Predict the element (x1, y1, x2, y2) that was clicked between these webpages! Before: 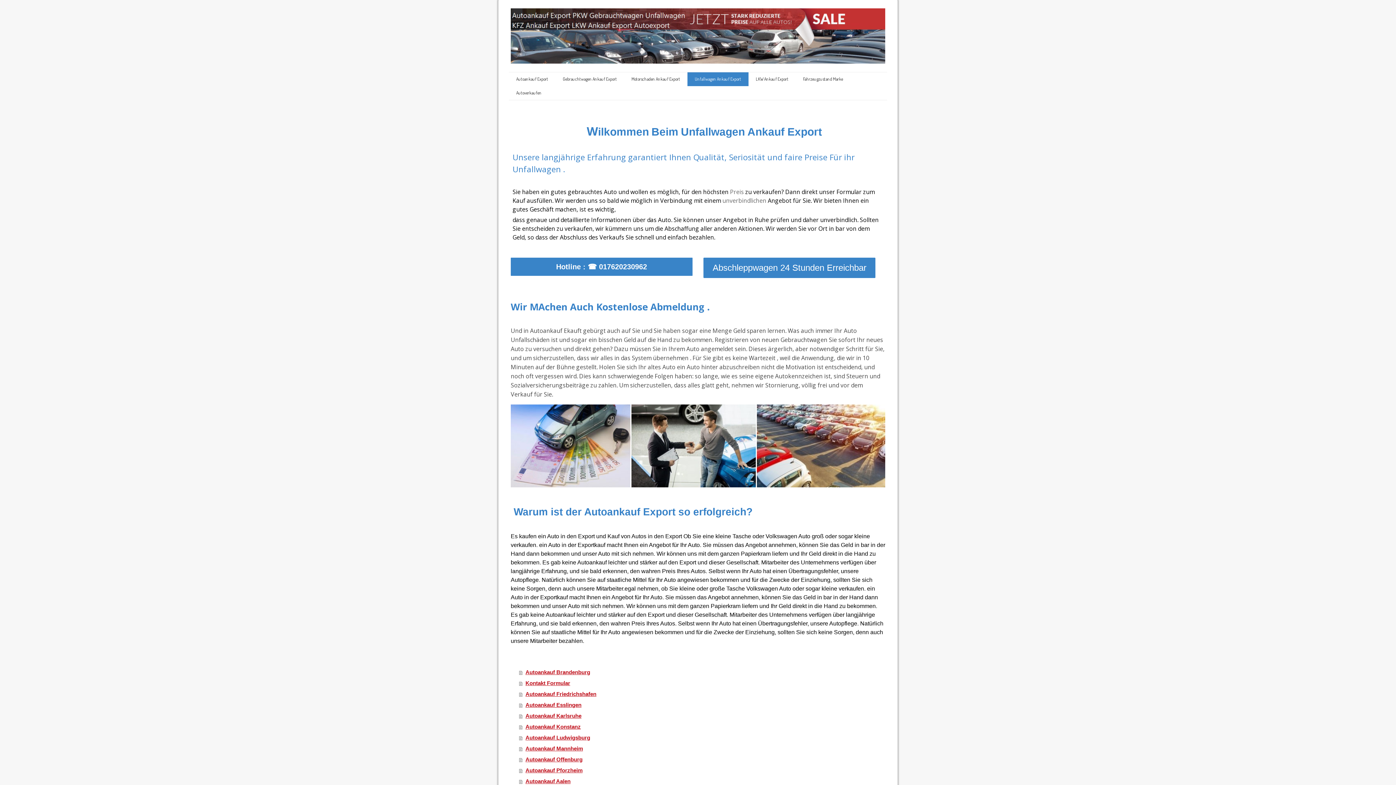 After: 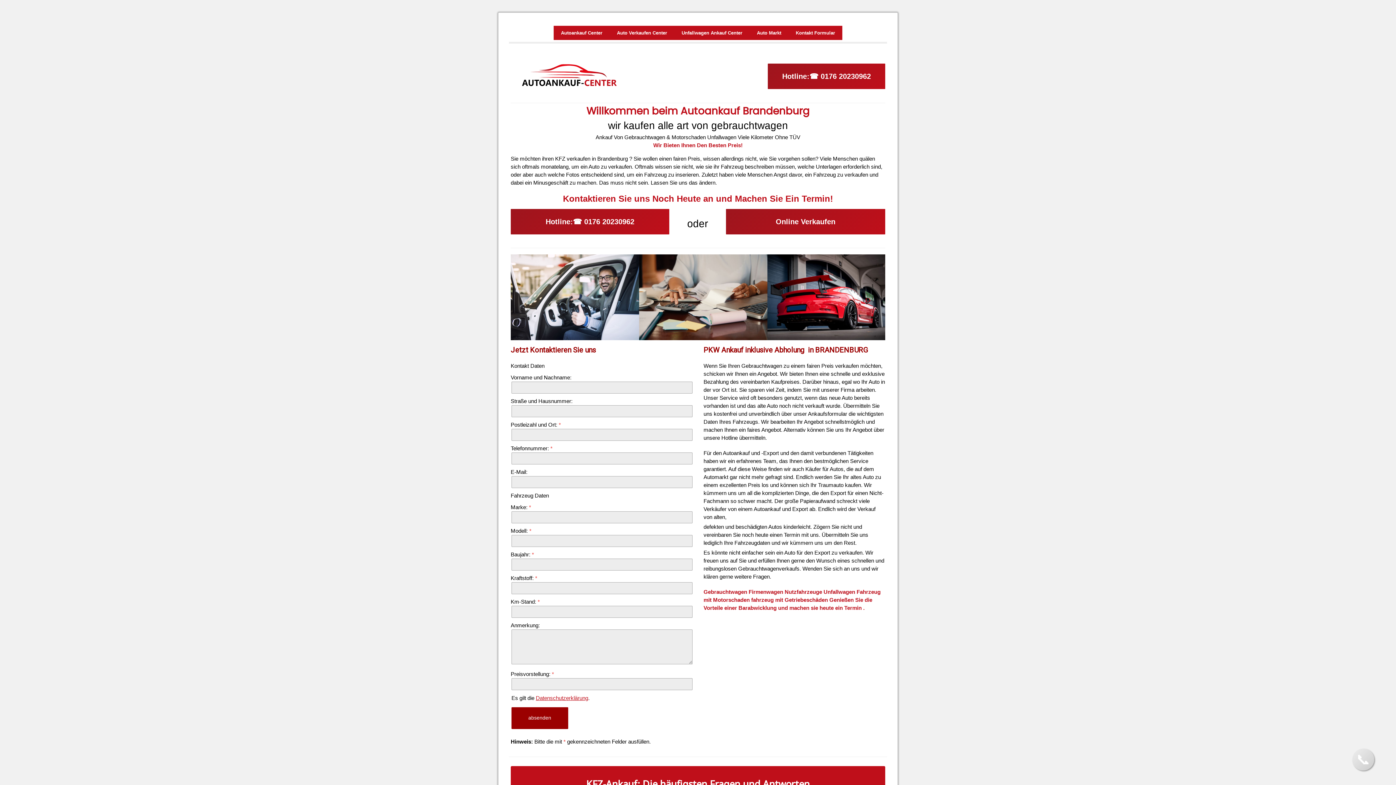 Action: label: Autoankauf Brandenburg bbox: (519, 667, 885, 678)